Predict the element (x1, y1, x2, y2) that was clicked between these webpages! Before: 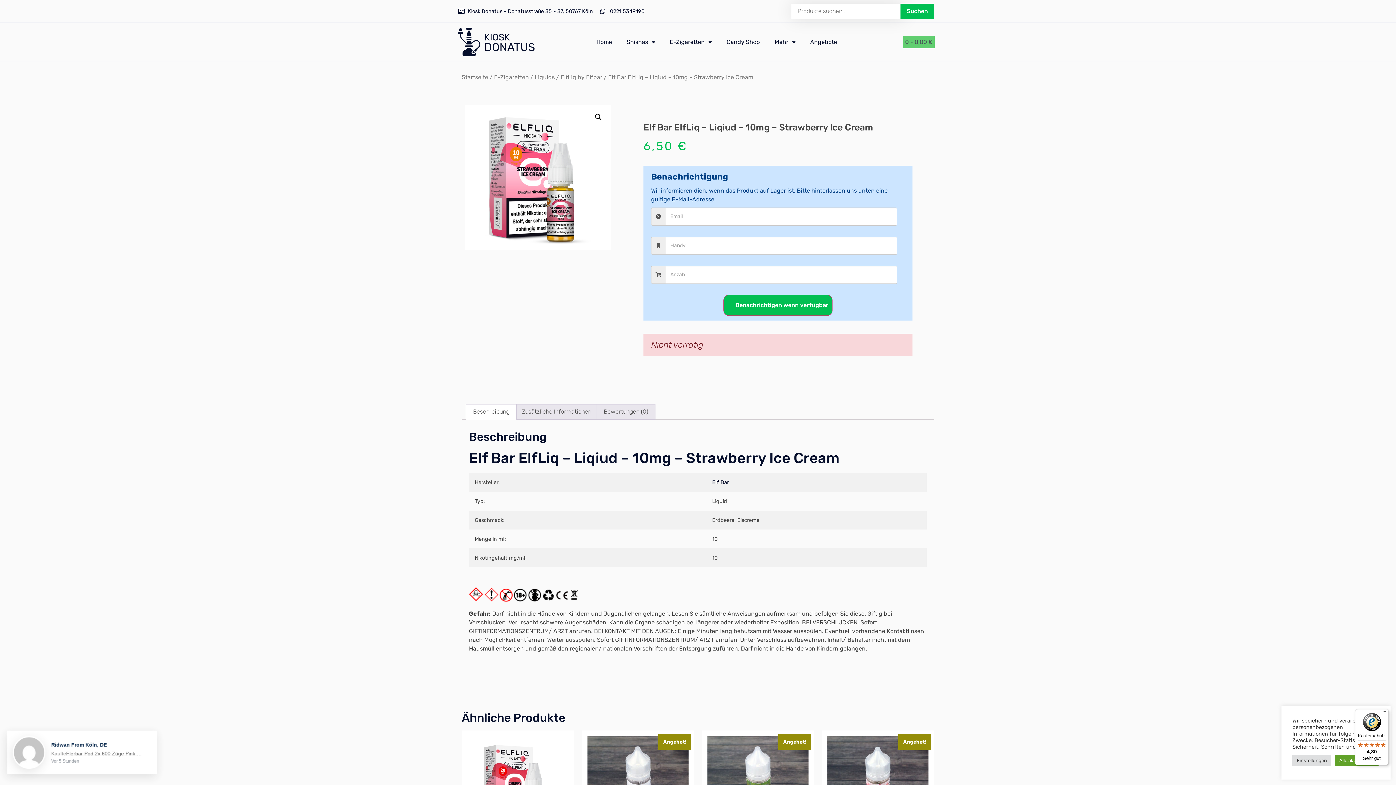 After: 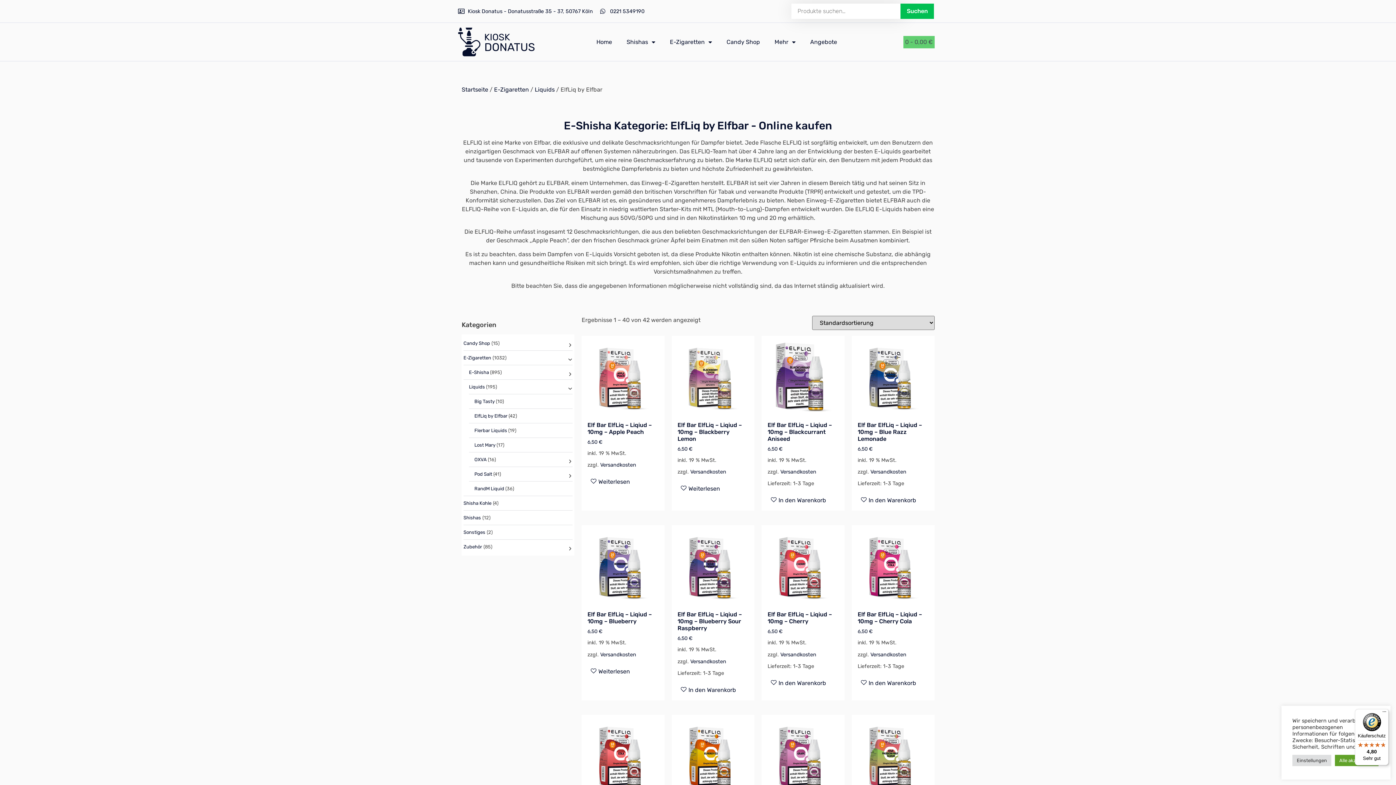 Action: bbox: (560, 73, 602, 80) label: ElfLiq by Elfbar